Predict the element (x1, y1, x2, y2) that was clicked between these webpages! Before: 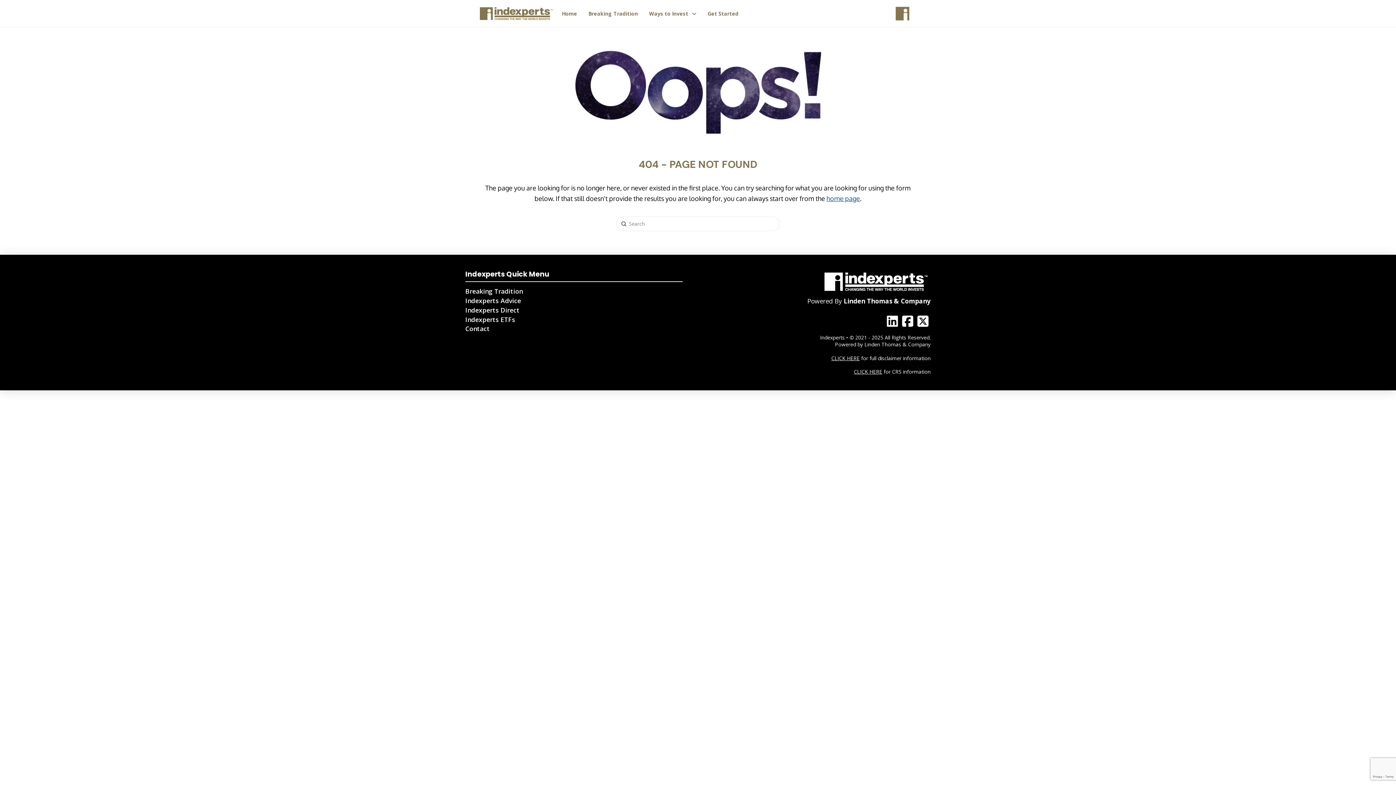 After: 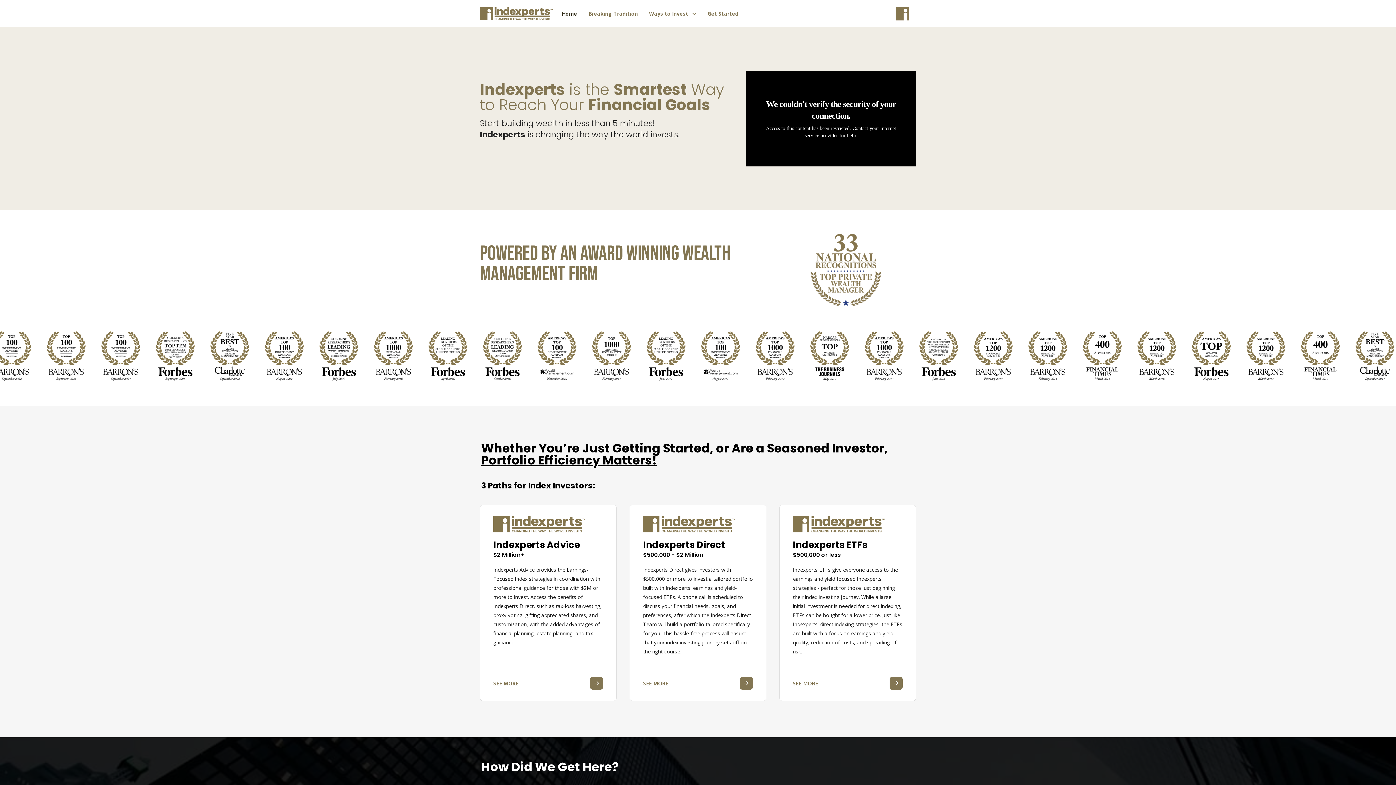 Action: label: home page bbox: (826, 194, 860, 202)